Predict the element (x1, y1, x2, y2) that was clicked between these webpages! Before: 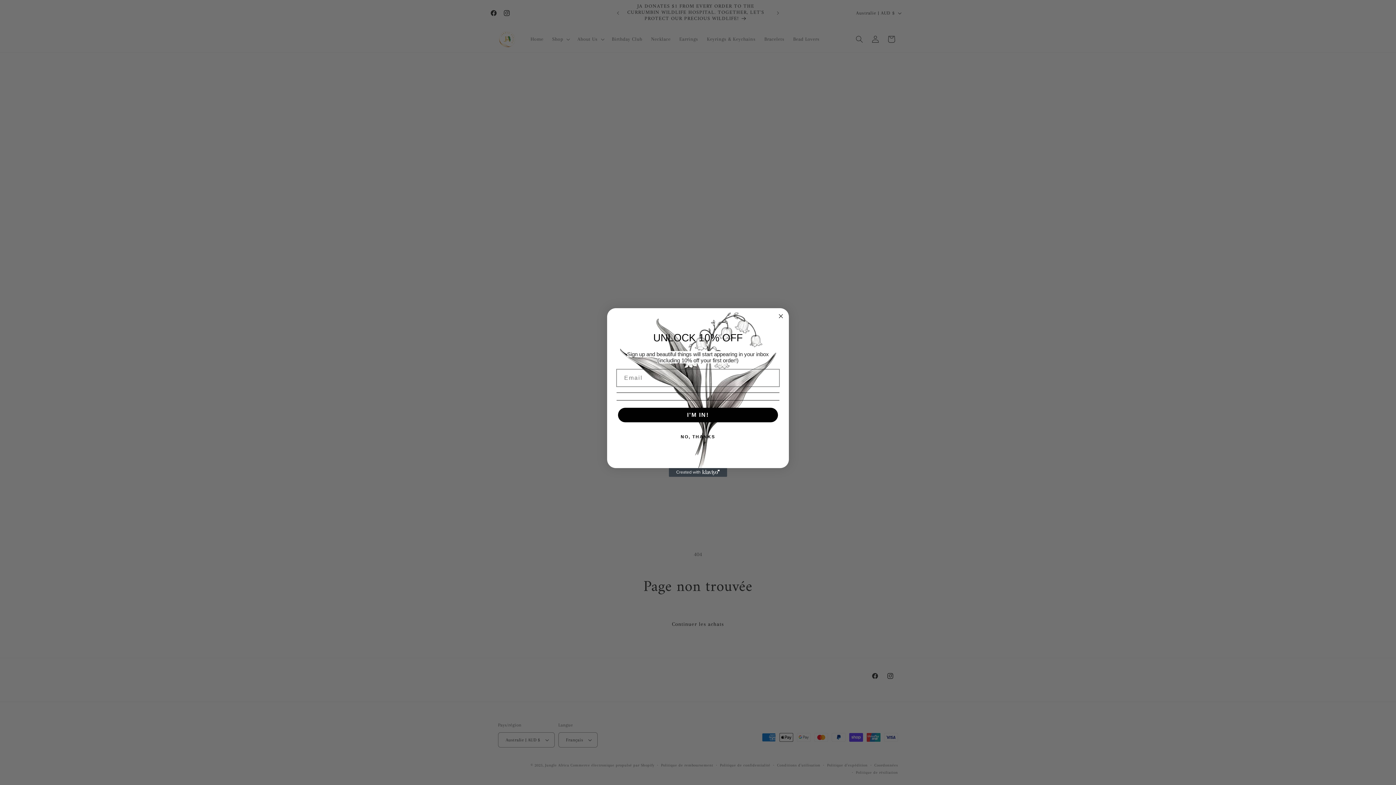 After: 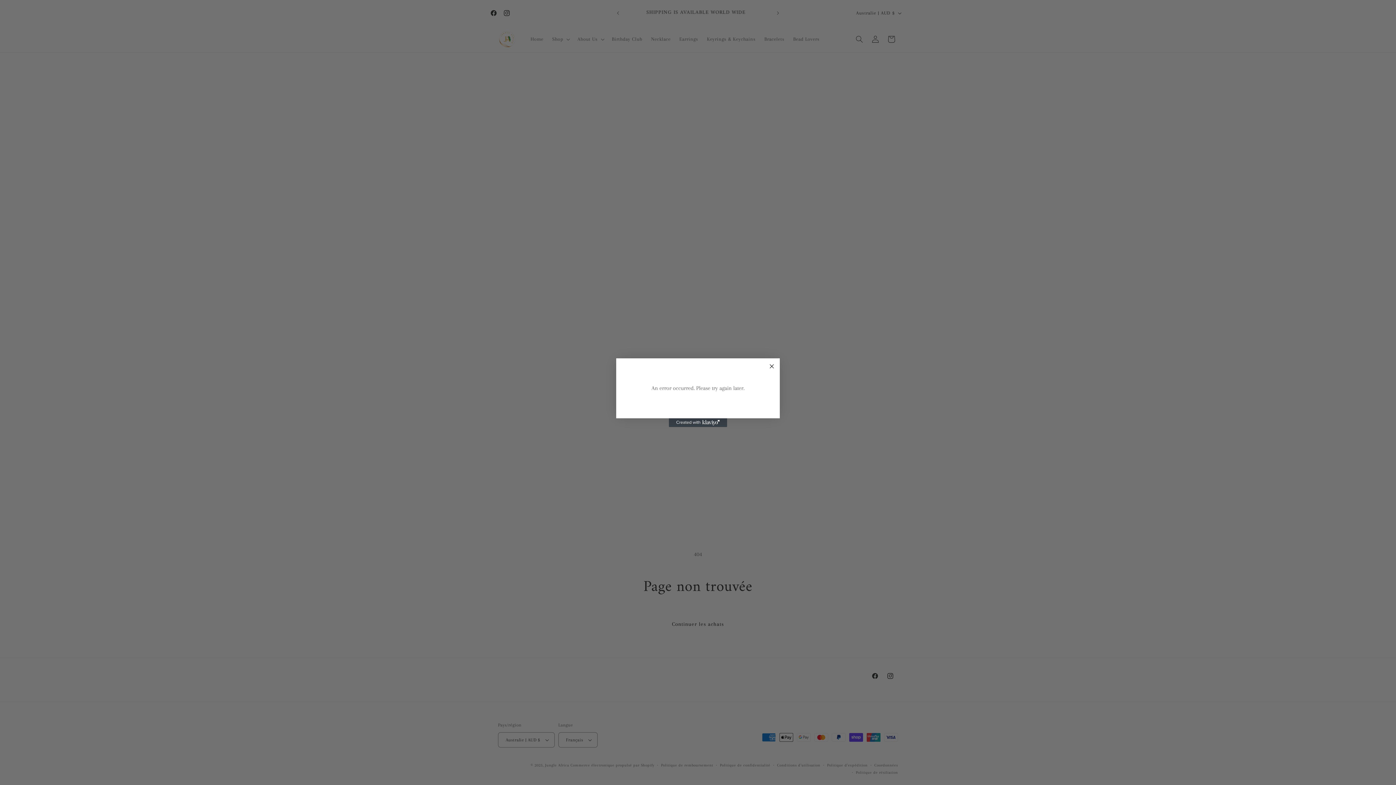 Action: label: I'M IN! bbox: (618, 407, 778, 422)